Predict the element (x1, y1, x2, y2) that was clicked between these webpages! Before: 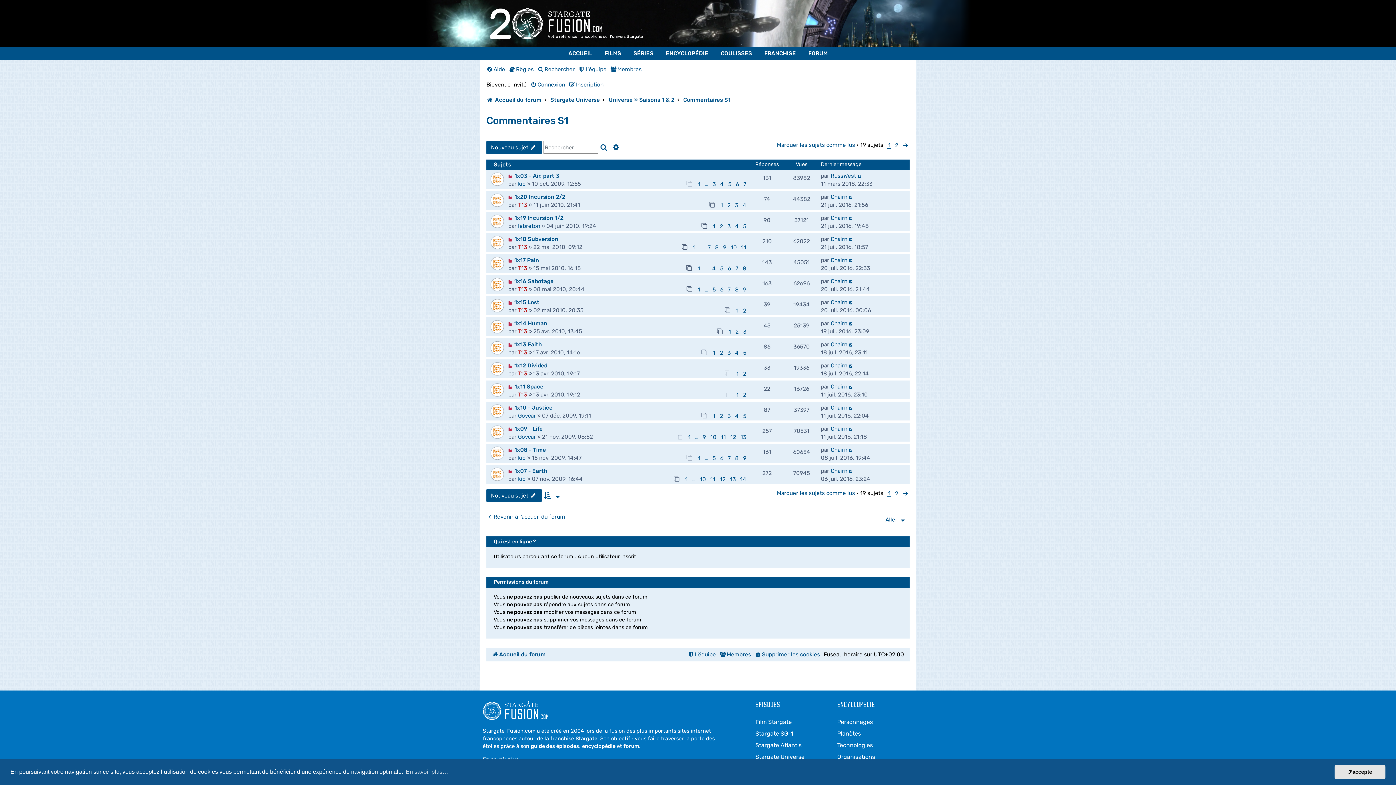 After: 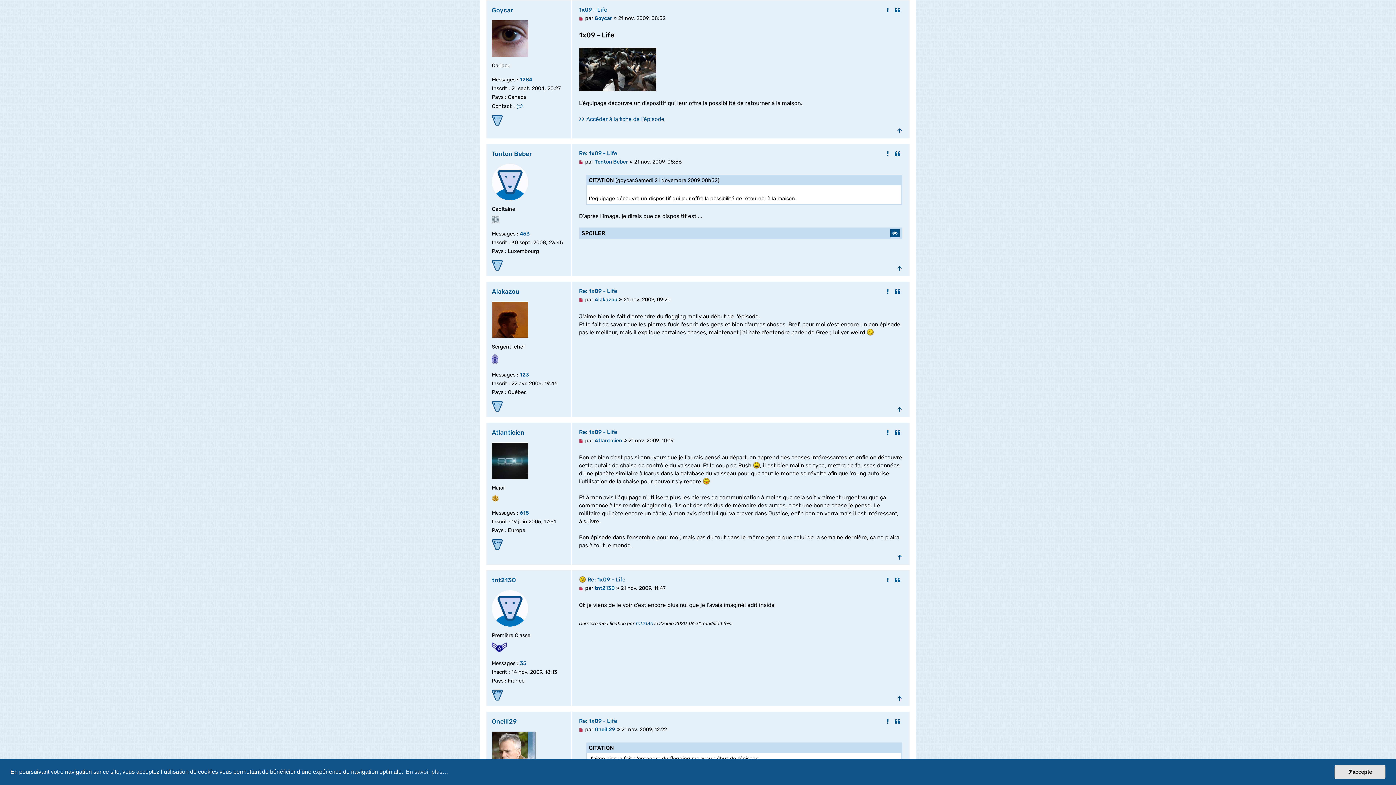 Action: bbox: (508, 425, 514, 432) label:  